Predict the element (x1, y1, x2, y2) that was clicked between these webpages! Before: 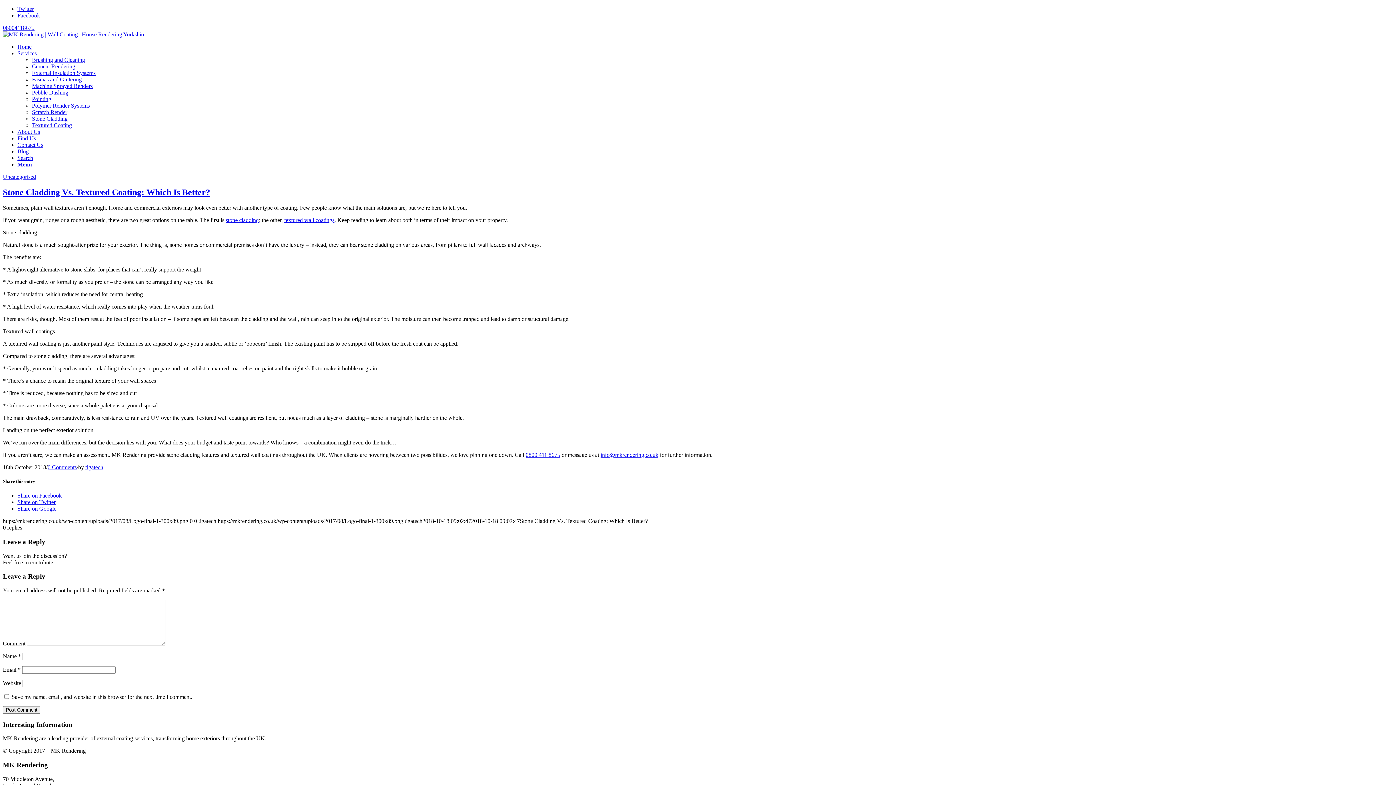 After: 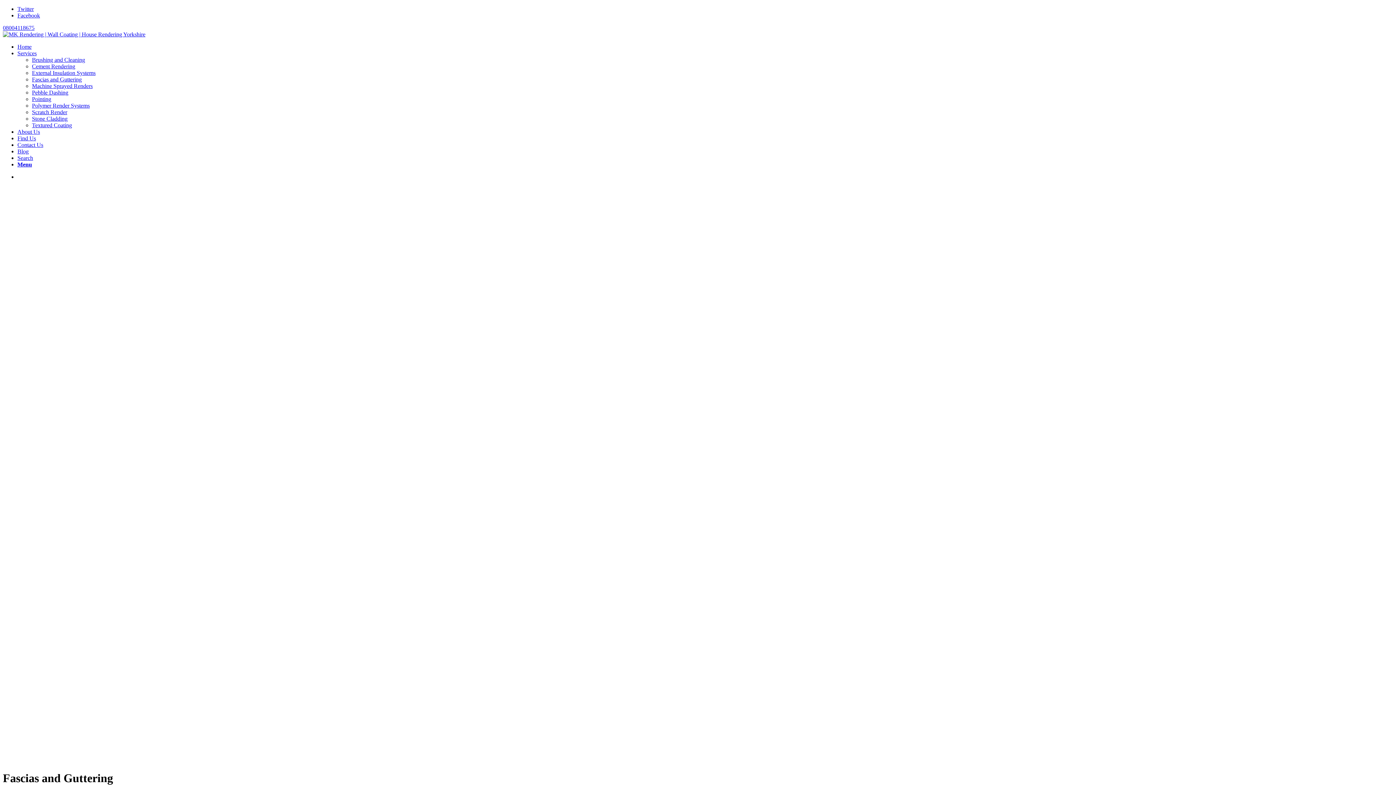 Action: label: Fascias and Guttering bbox: (32, 76, 81, 82)